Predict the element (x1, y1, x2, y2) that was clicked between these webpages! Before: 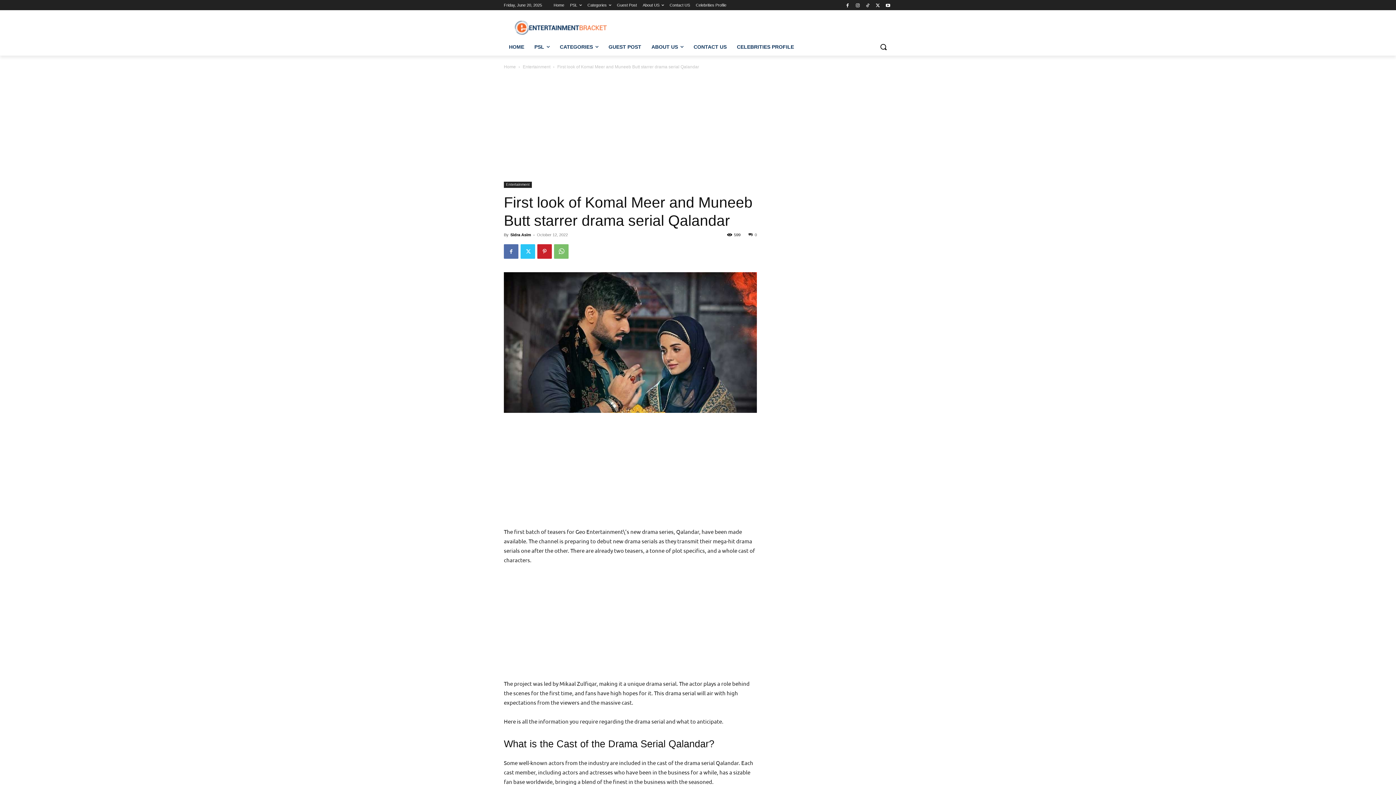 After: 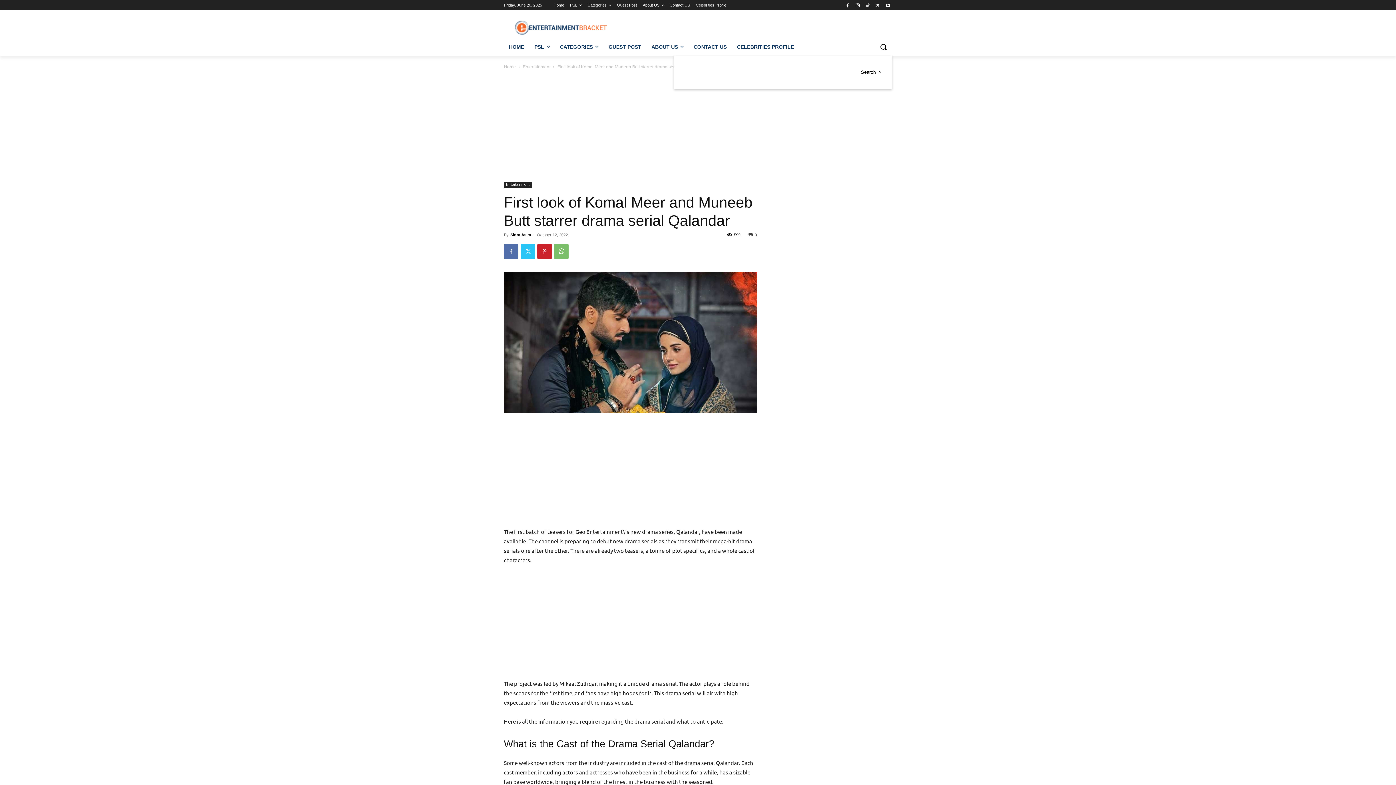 Action: label: Search bbox: (874, 38, 892, 55)